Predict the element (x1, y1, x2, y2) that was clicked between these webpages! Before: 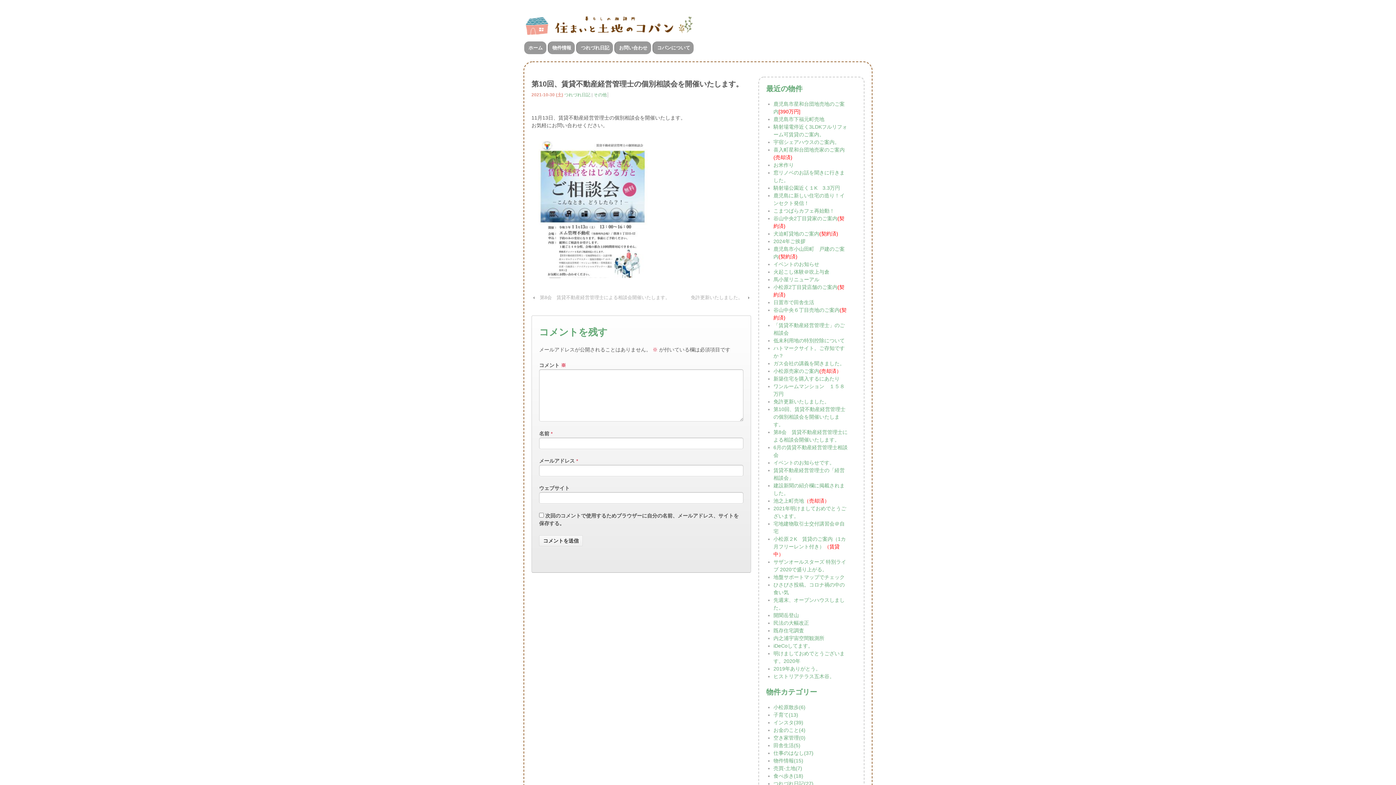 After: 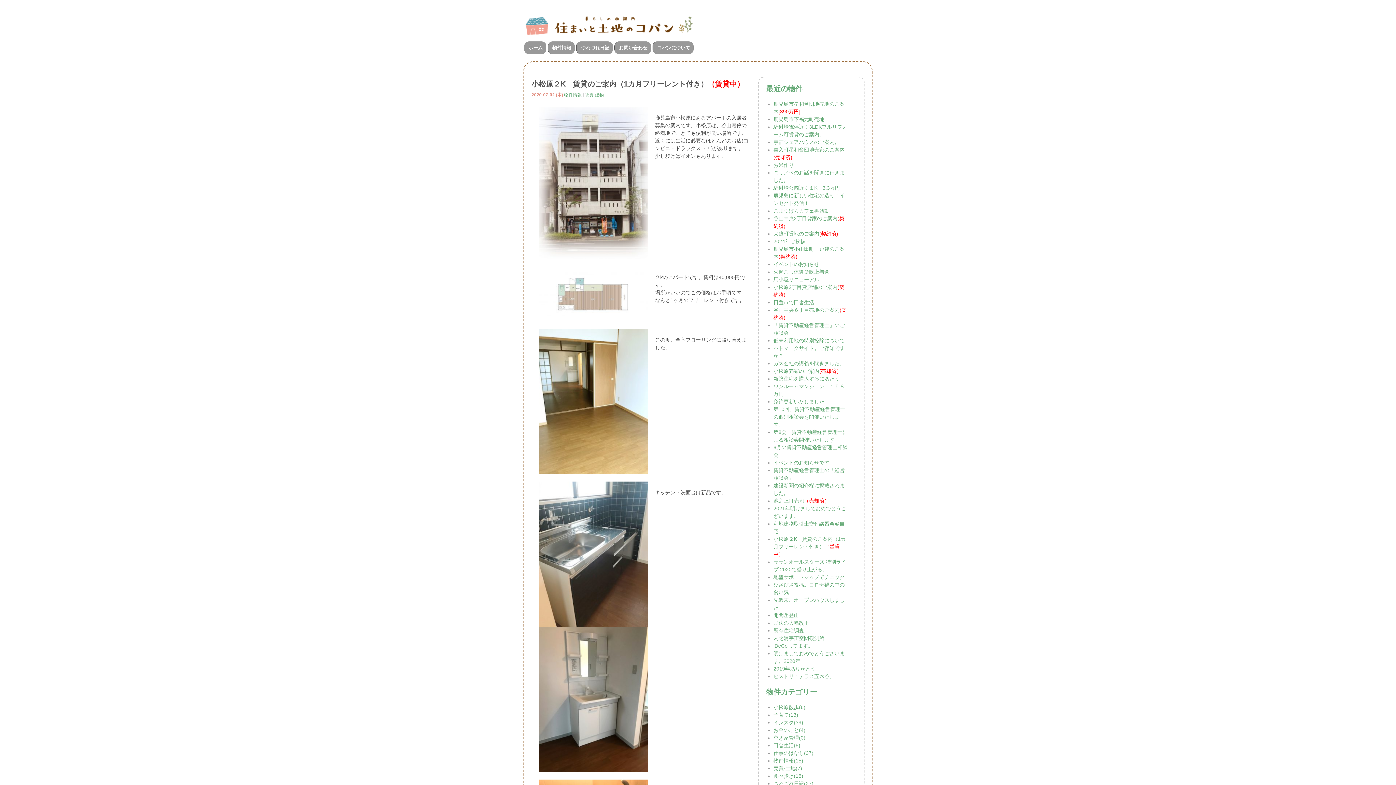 Action: bbox: (773, 536, 846, 557) label: 小松原２K　賃貸のご案内（1カ月フリーレント付き）（賃貸中）